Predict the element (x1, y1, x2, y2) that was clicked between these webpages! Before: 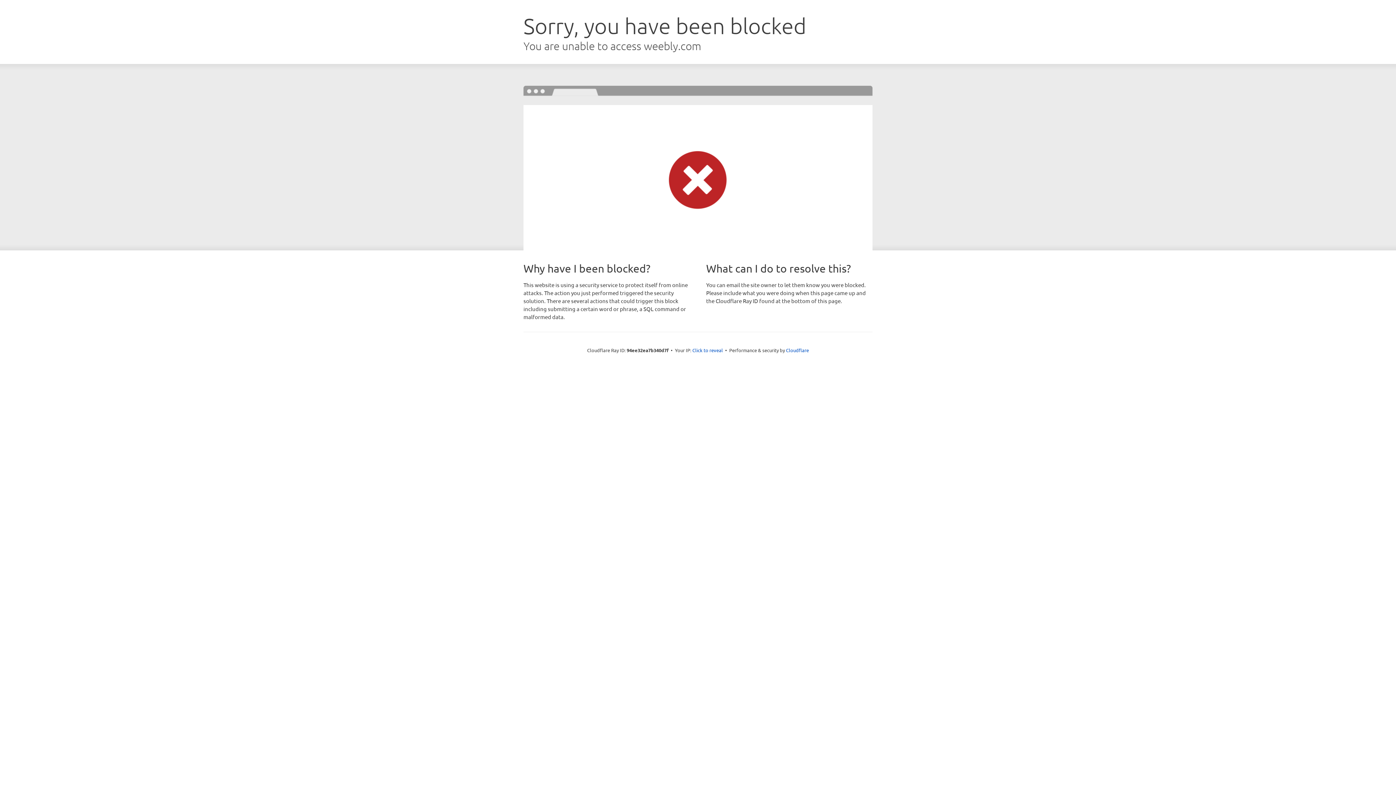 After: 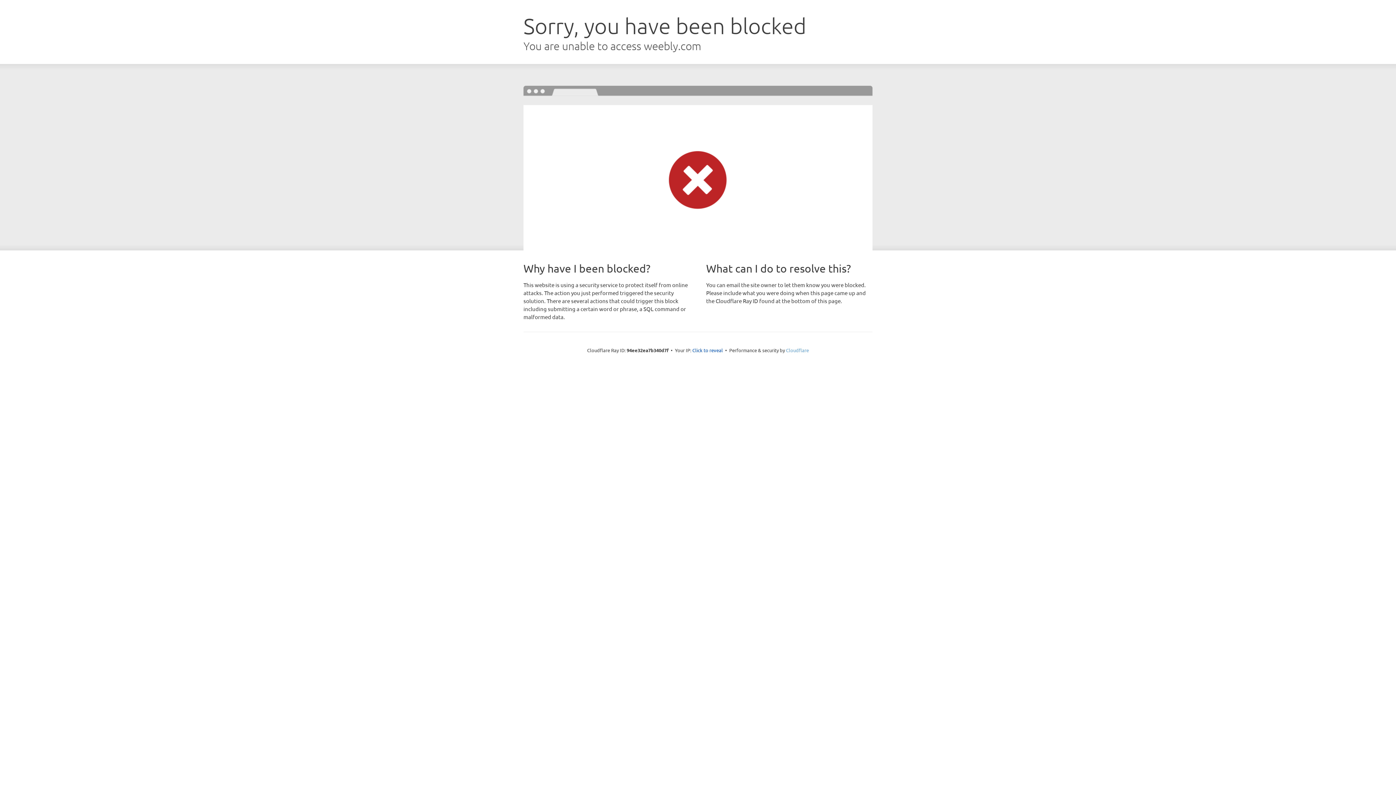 Action: bbox: (786, 347, 809, 353) label: Cloudflare